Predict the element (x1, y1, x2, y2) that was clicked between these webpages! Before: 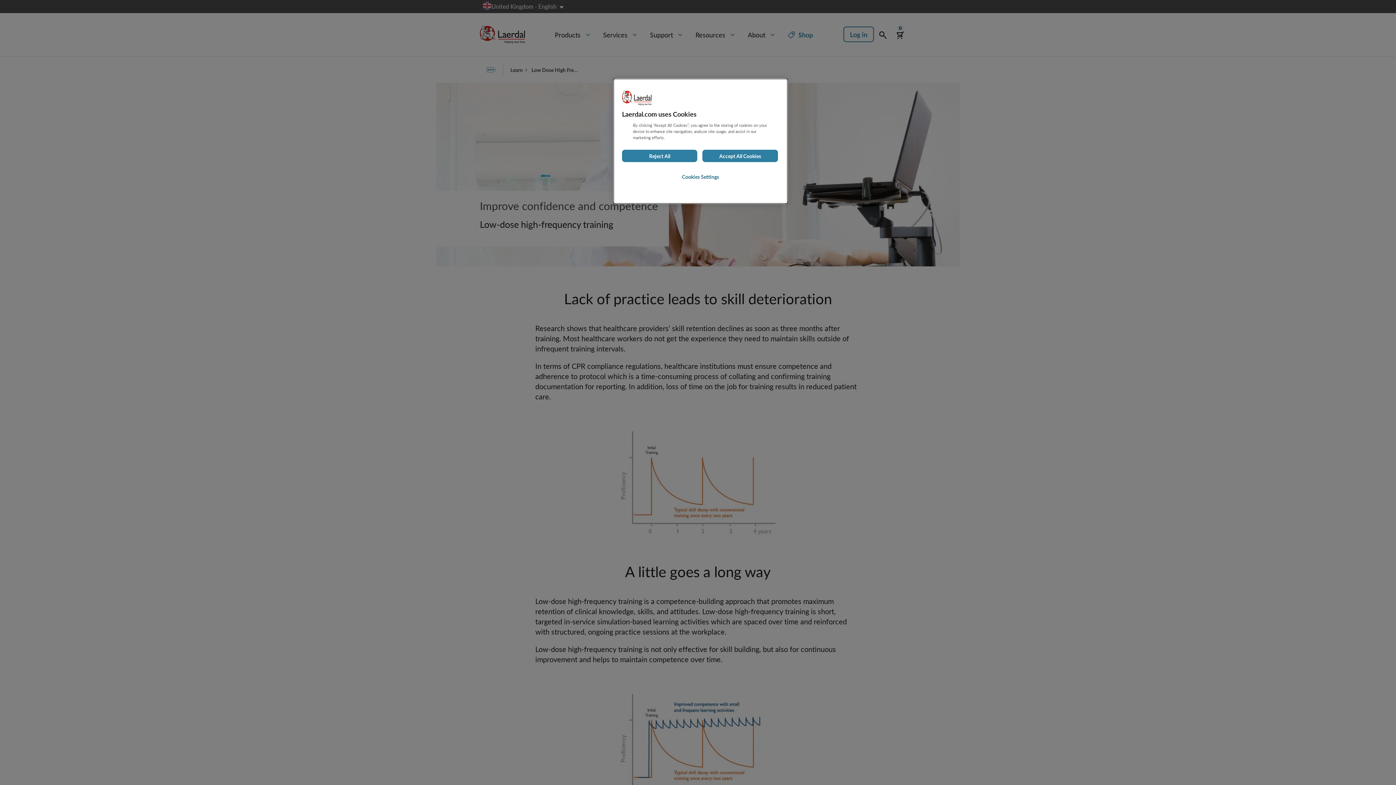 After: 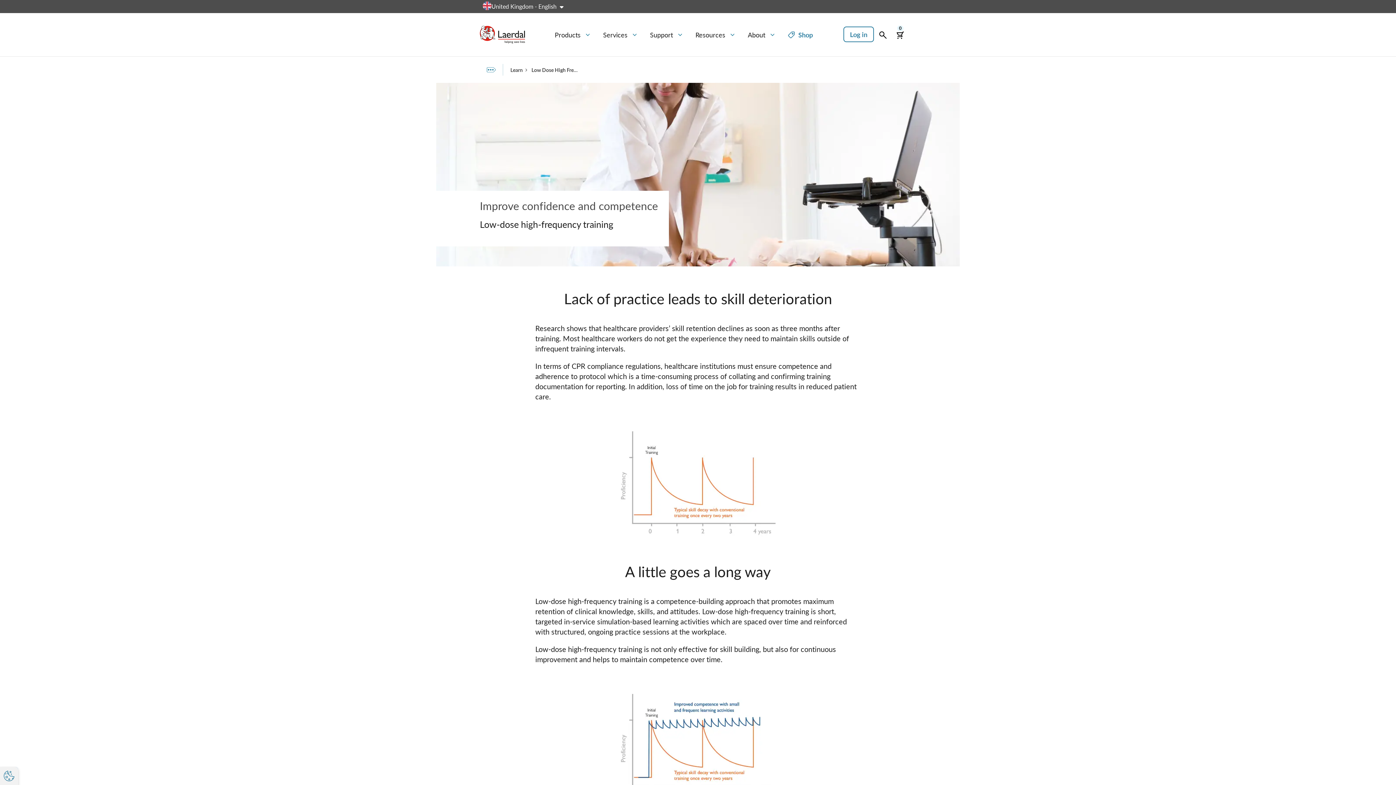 Action: bbox: (622, 149, 697, 162) label: Reject All